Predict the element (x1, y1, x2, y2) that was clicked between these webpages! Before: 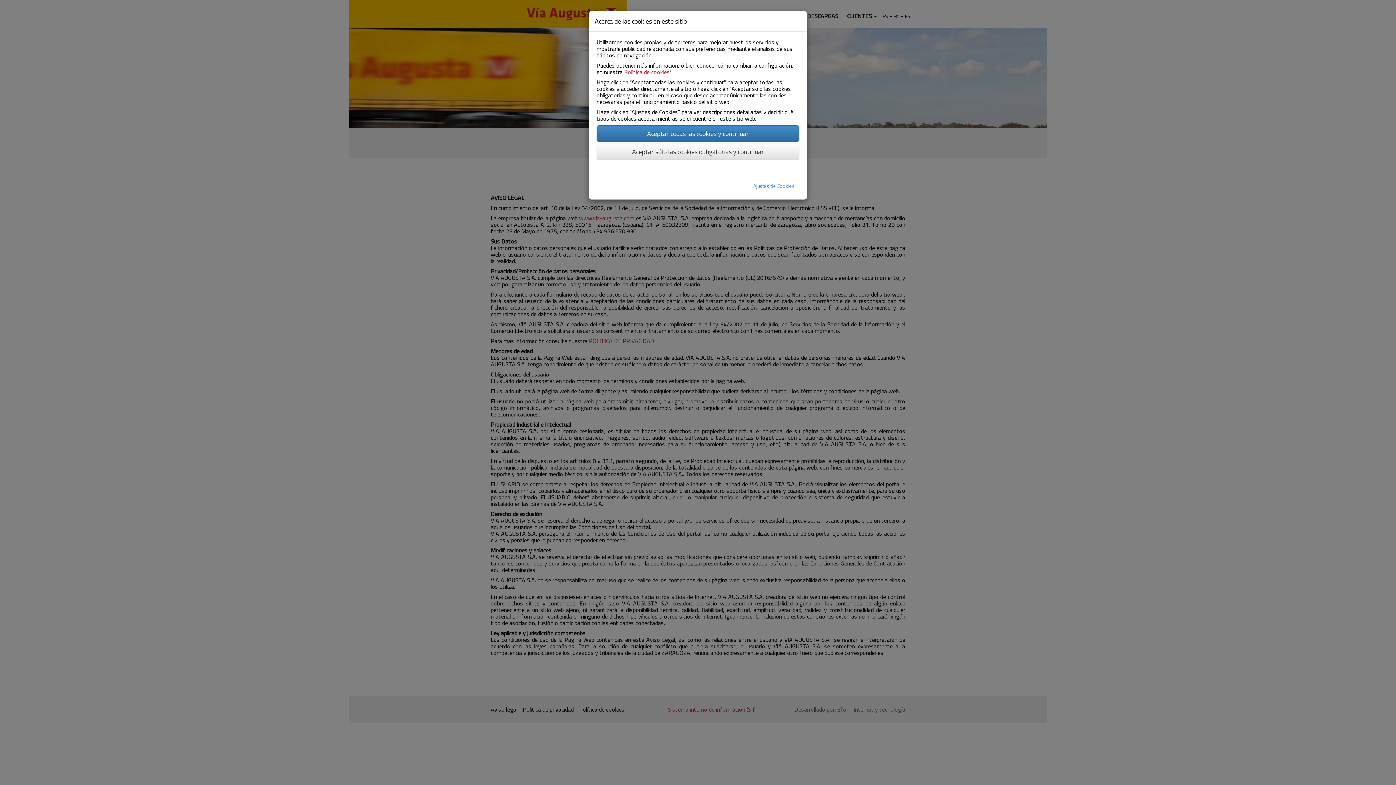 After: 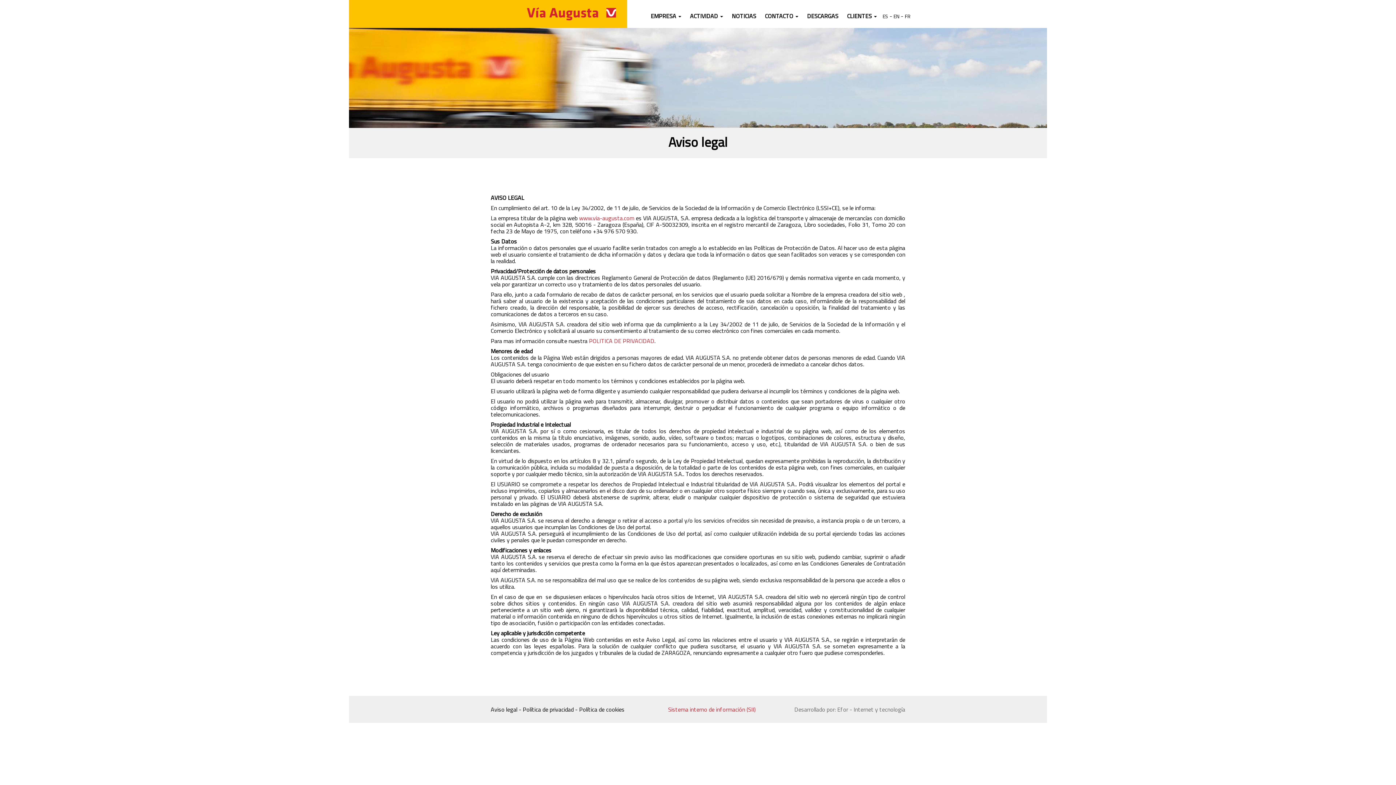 Action: label: Aceptar sólo las cookies obligatorias y continuar bbox: (596, 143, 799, 160)